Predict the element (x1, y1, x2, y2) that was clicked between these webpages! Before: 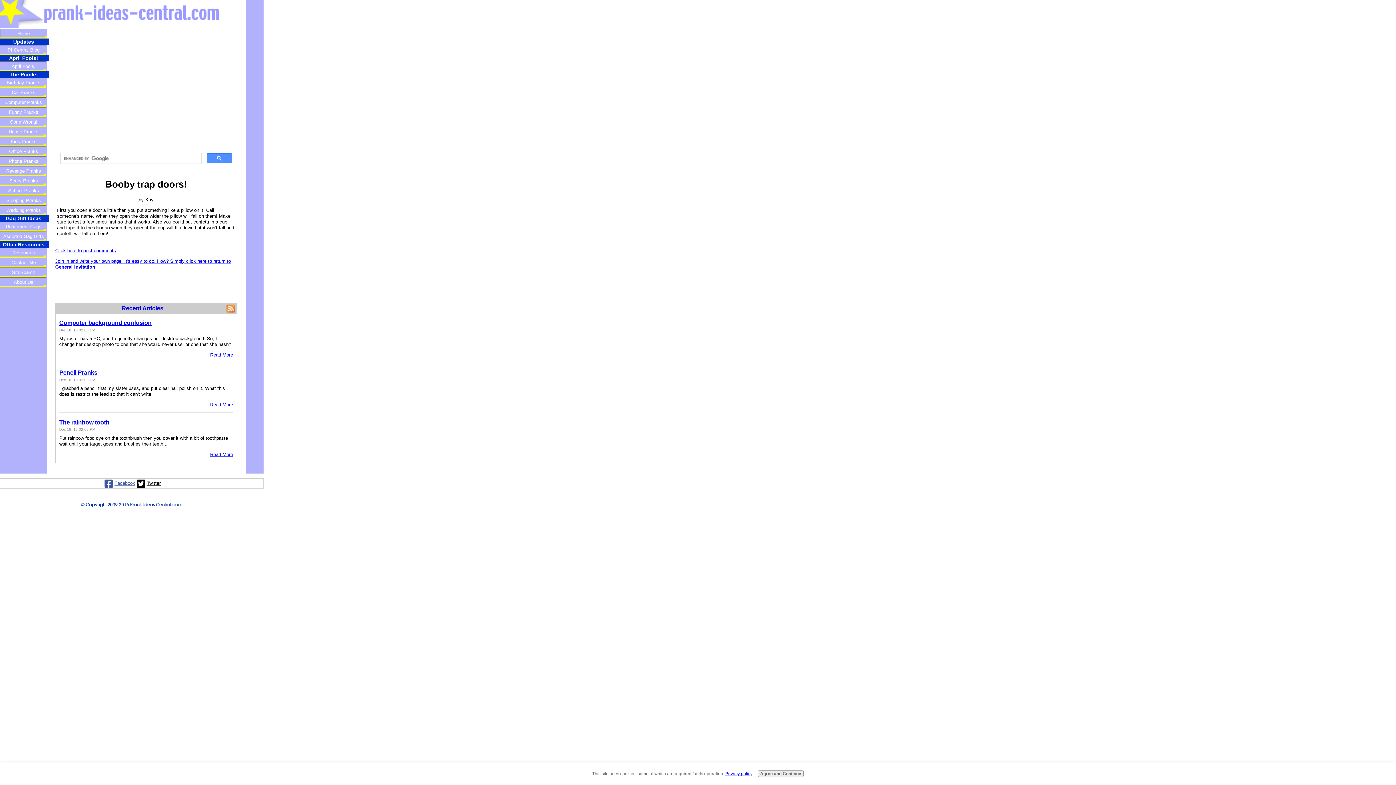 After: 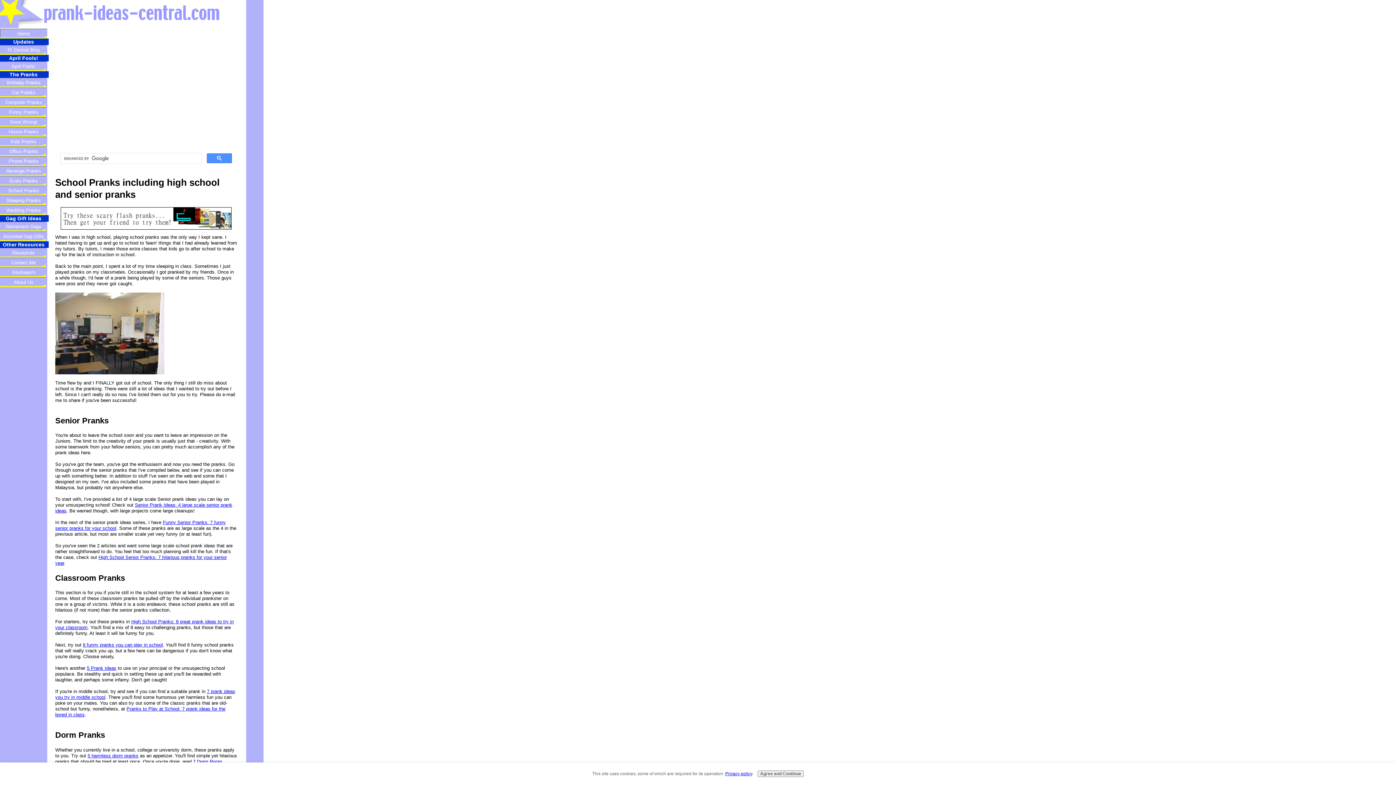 Action: label: School Pranks bbox: (-1, 185, 48, 195)